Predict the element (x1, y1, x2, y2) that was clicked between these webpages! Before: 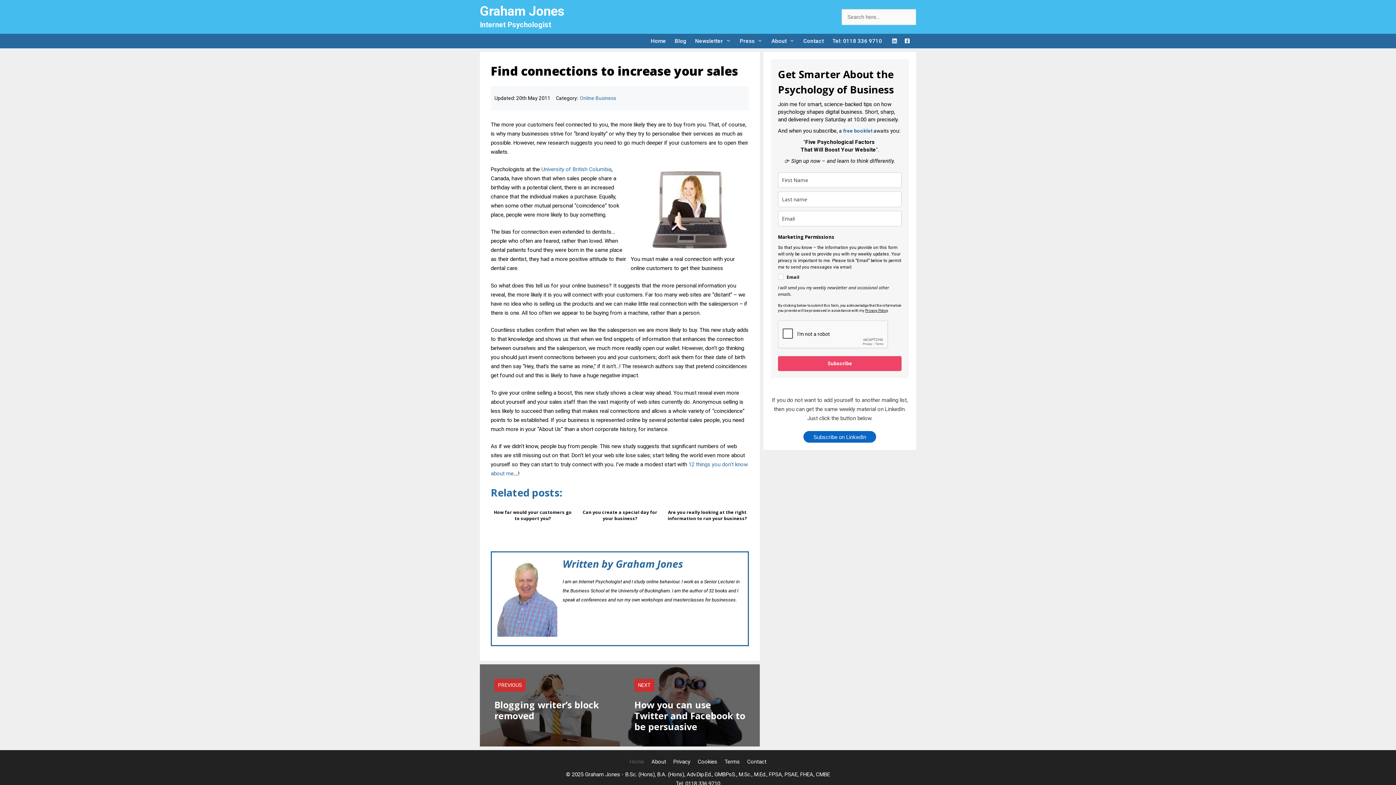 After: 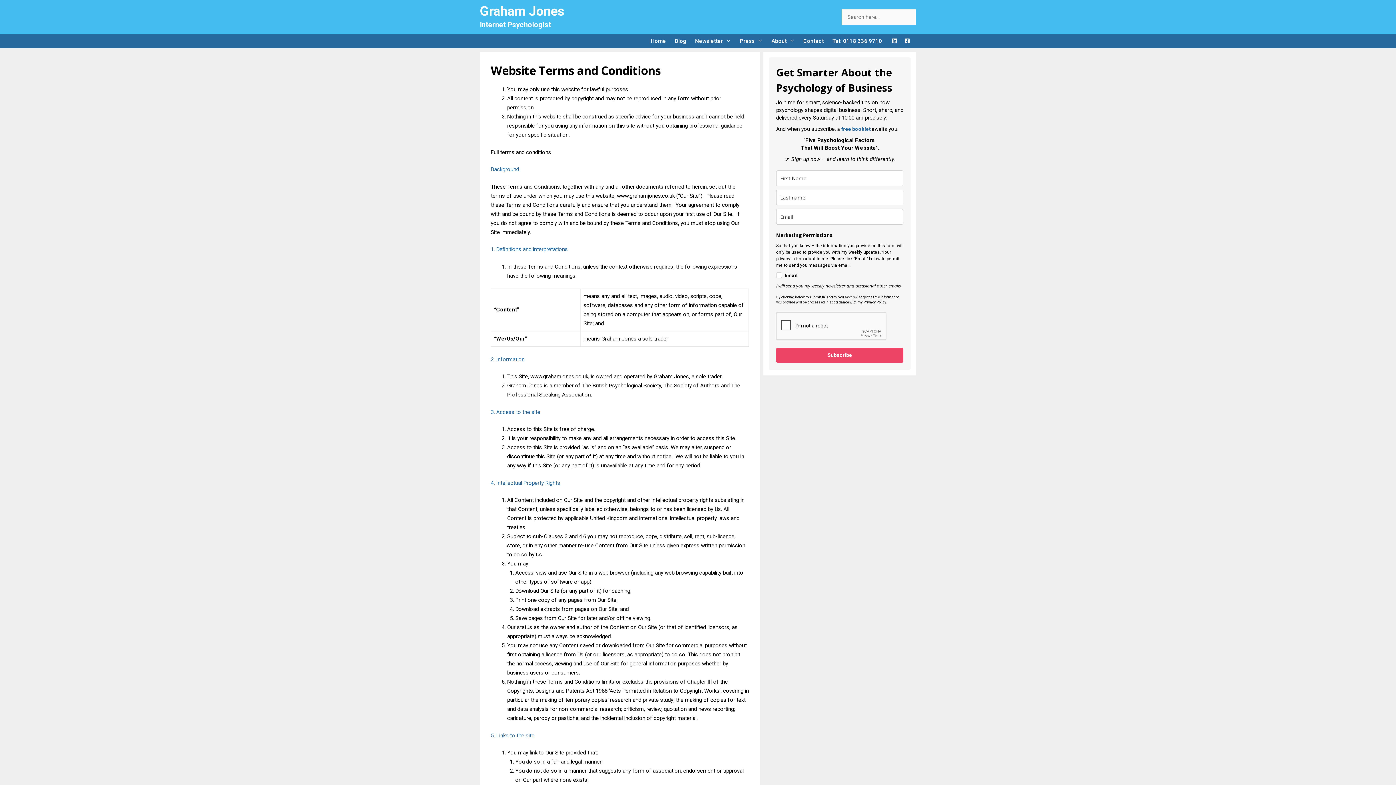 Action: label: Terms bbox: (724, 758, 740, 765)